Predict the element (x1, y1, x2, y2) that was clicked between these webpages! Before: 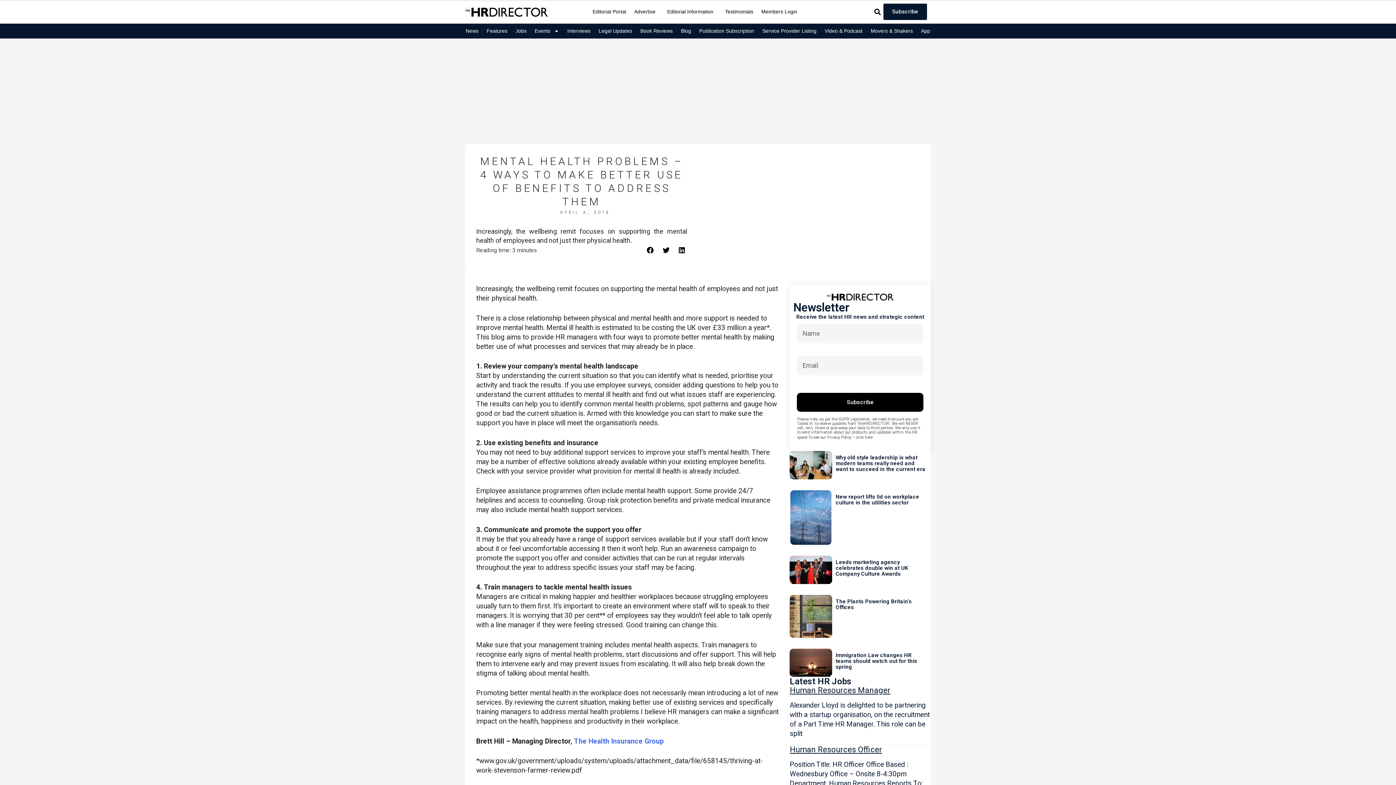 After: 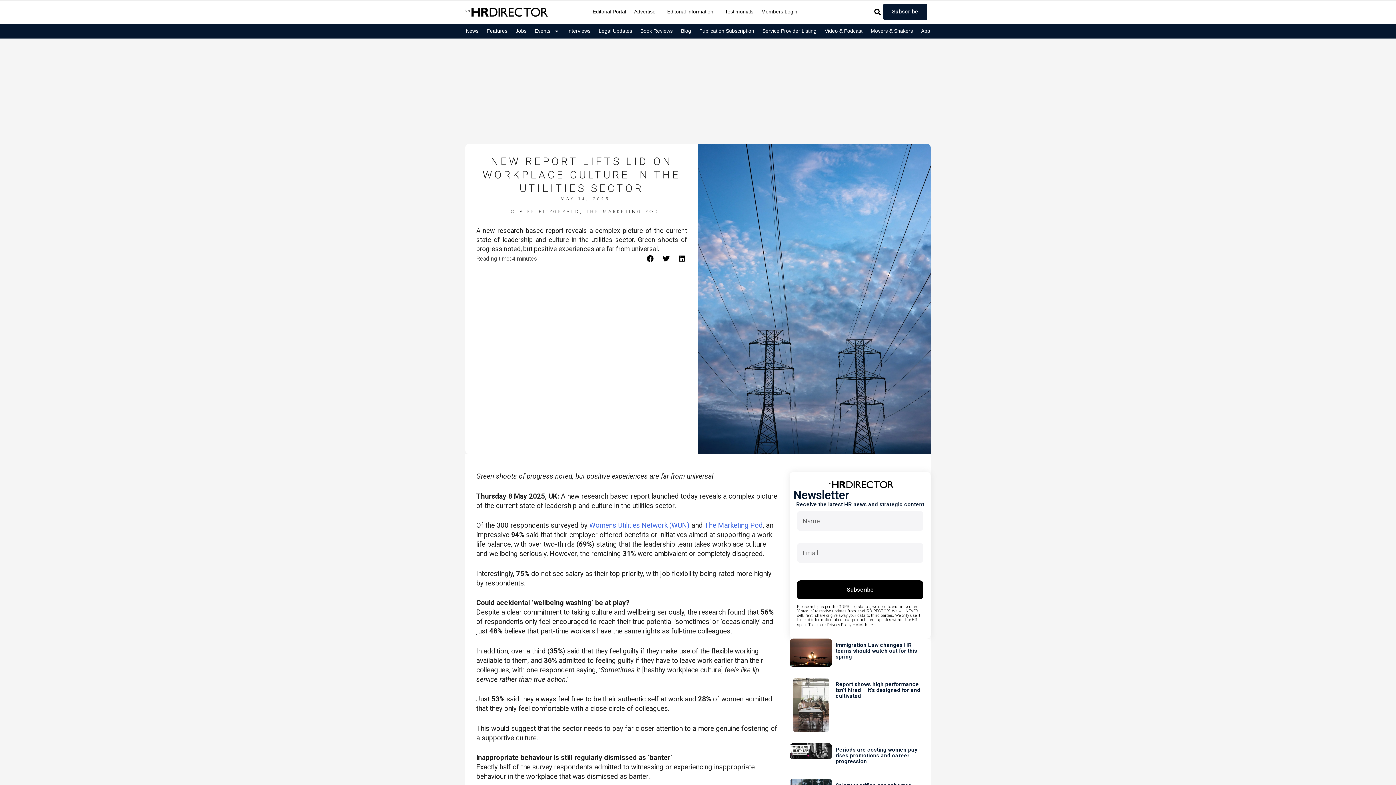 Action: bbox: (789, 490, 832, 545)